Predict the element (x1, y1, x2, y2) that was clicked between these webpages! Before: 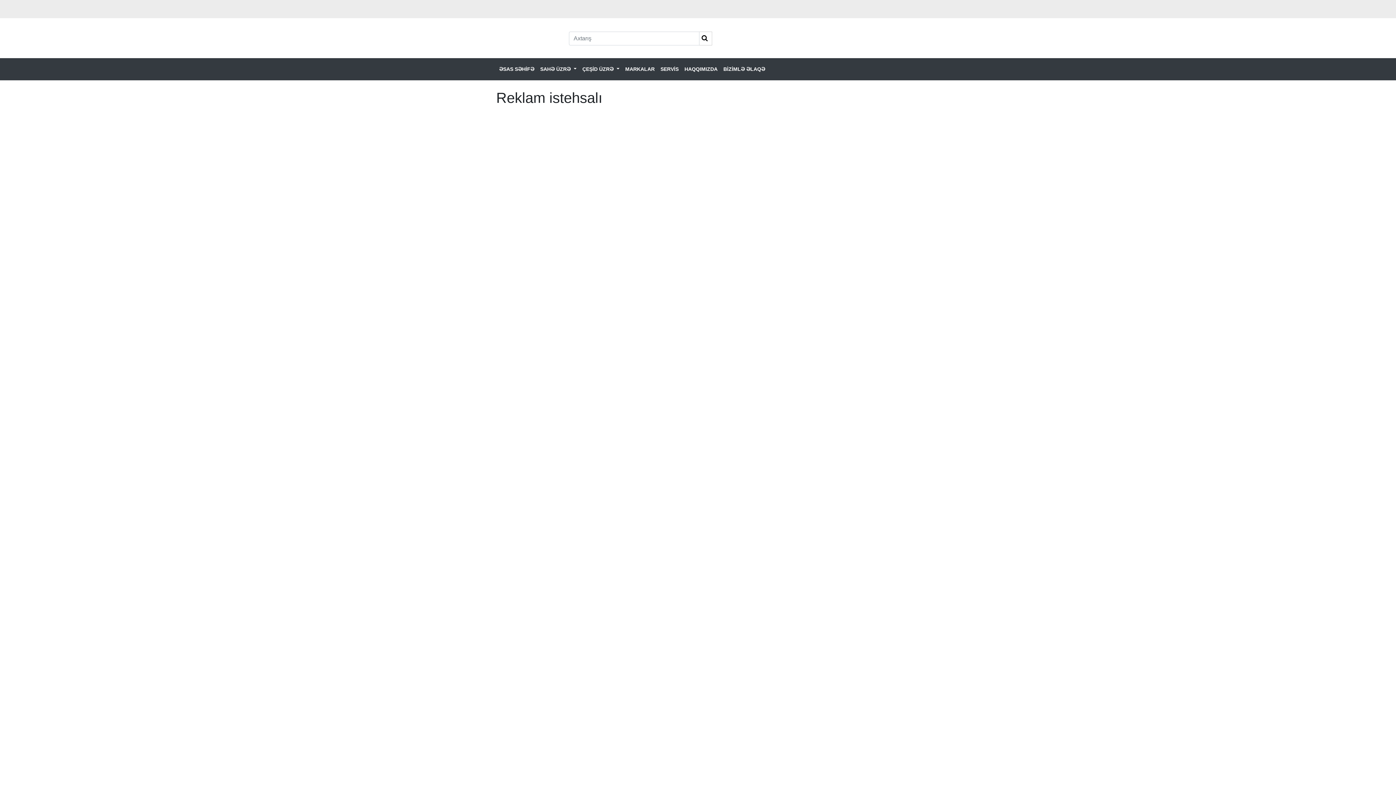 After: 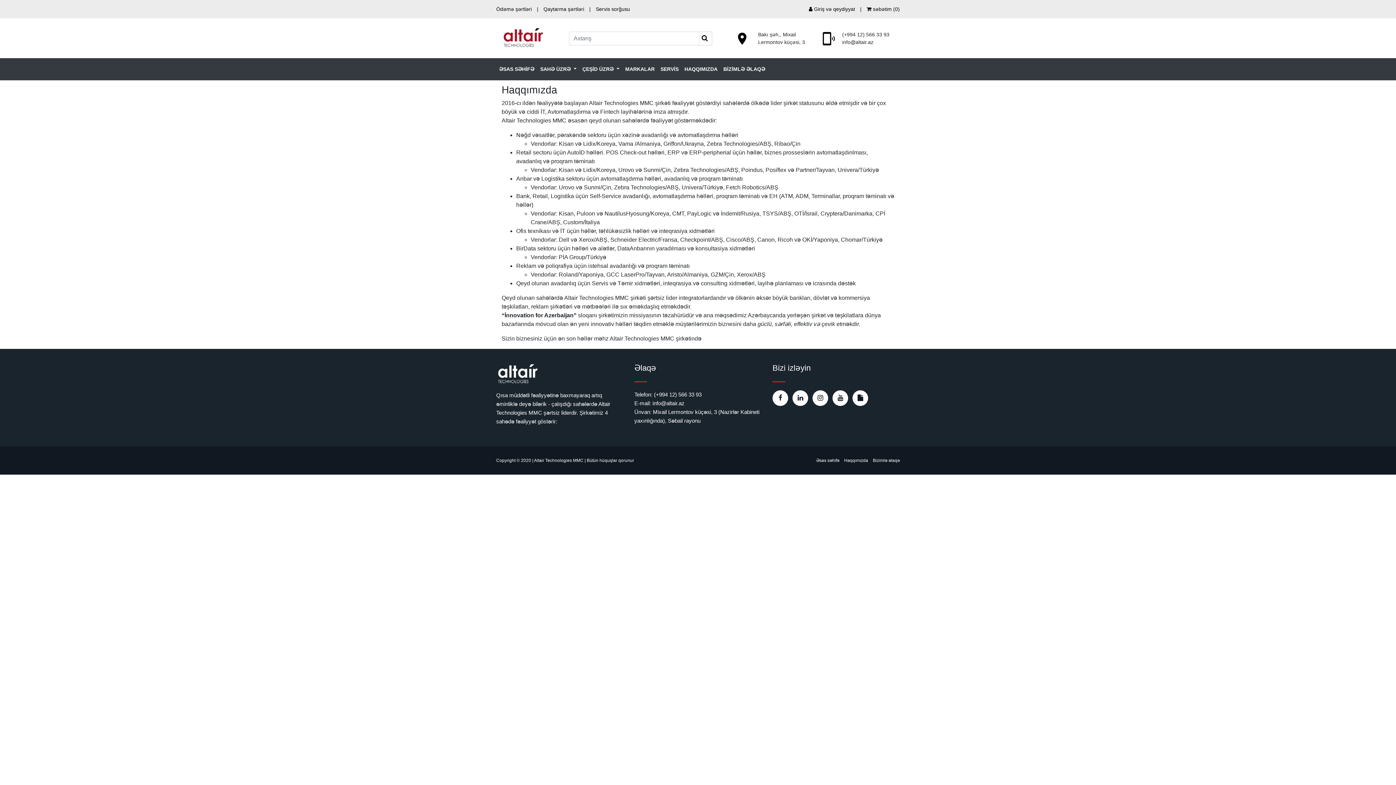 Action: label: HAQQIMIZDA bbox: (681, 58, 720, 80)